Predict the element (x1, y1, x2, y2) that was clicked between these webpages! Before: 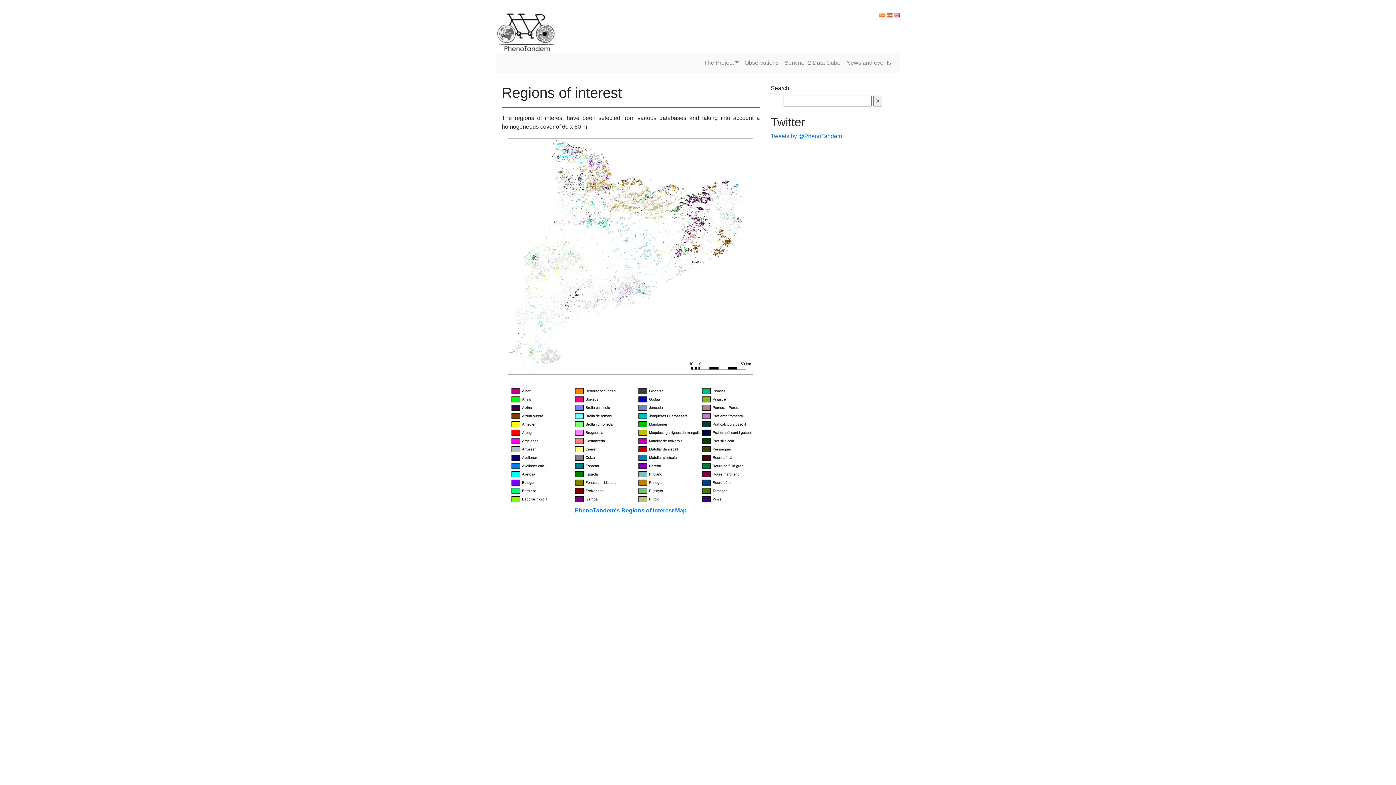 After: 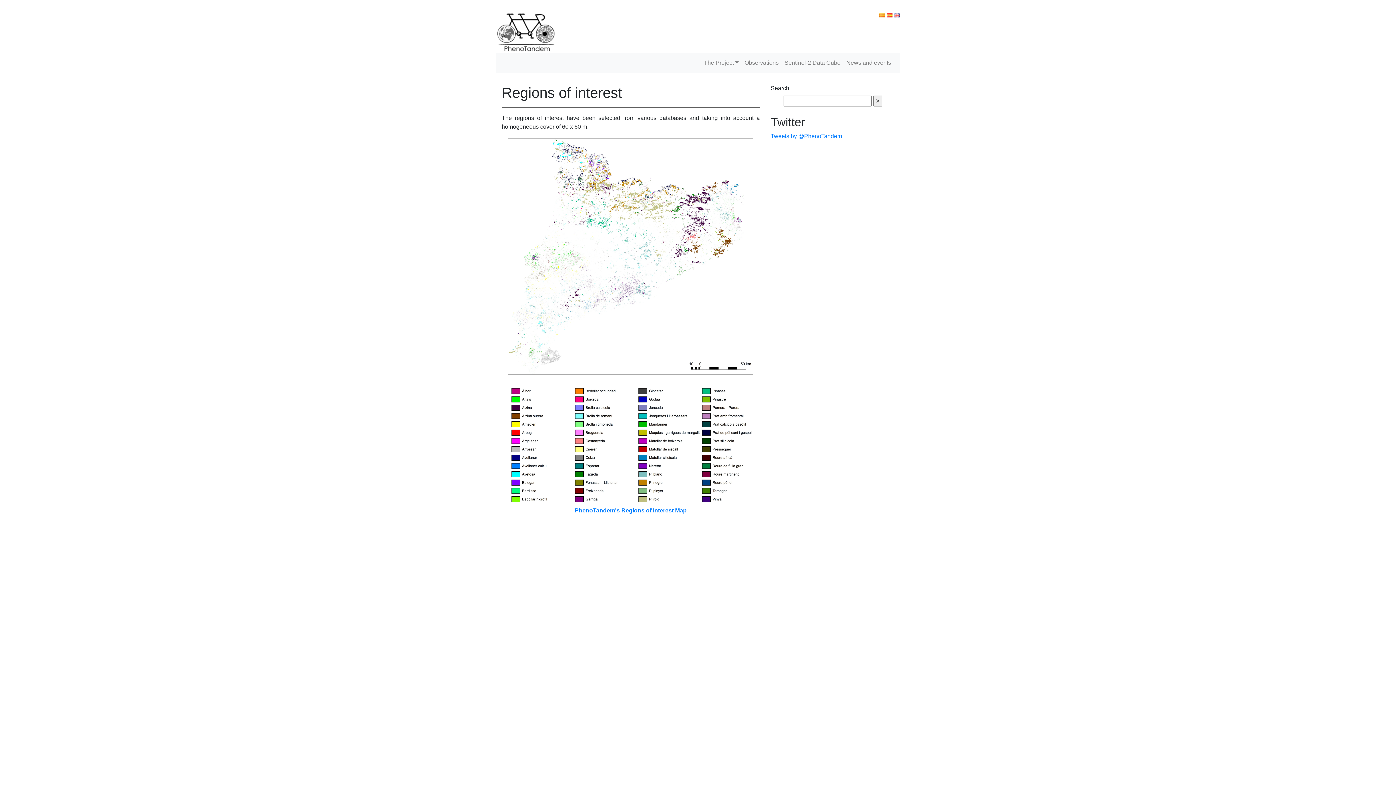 Action: bbox: (894, 12, 900, 18)